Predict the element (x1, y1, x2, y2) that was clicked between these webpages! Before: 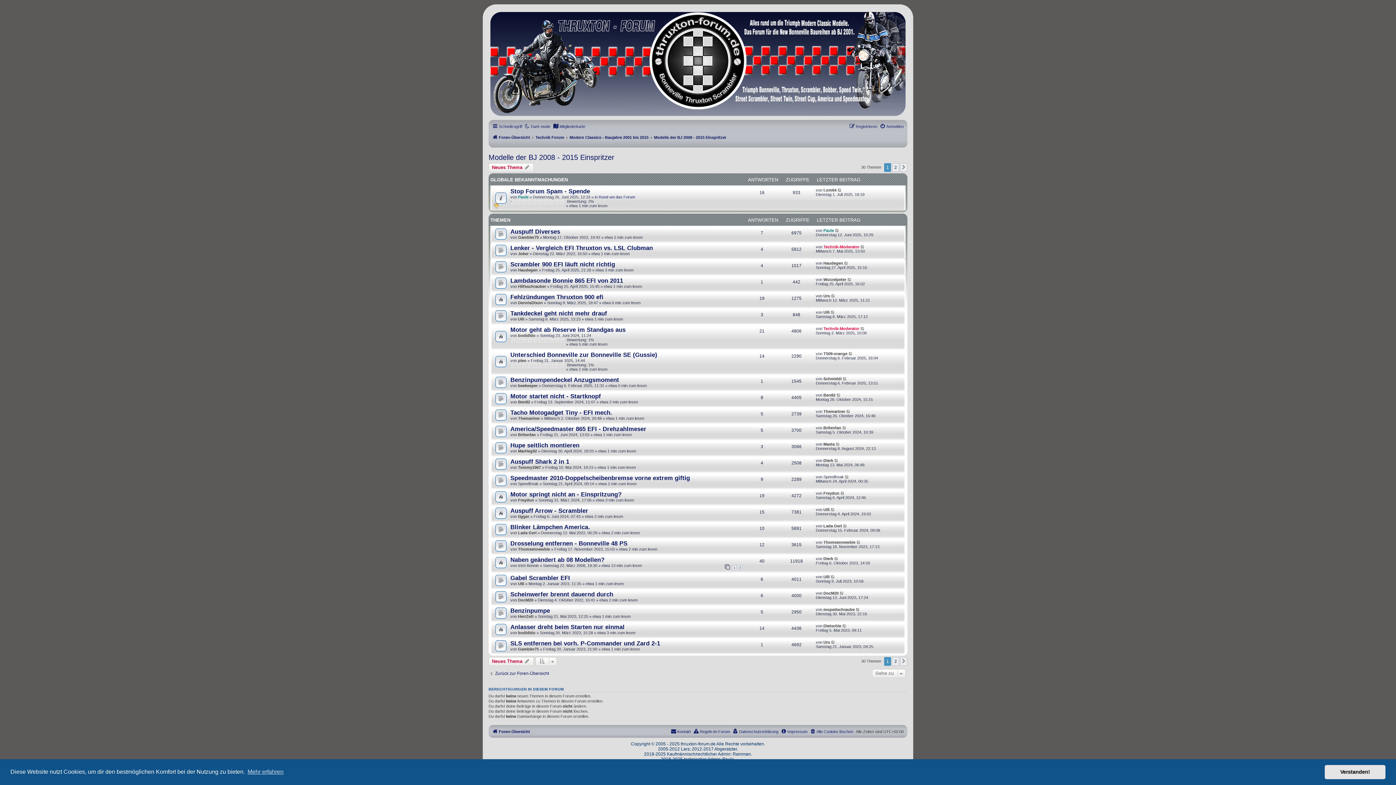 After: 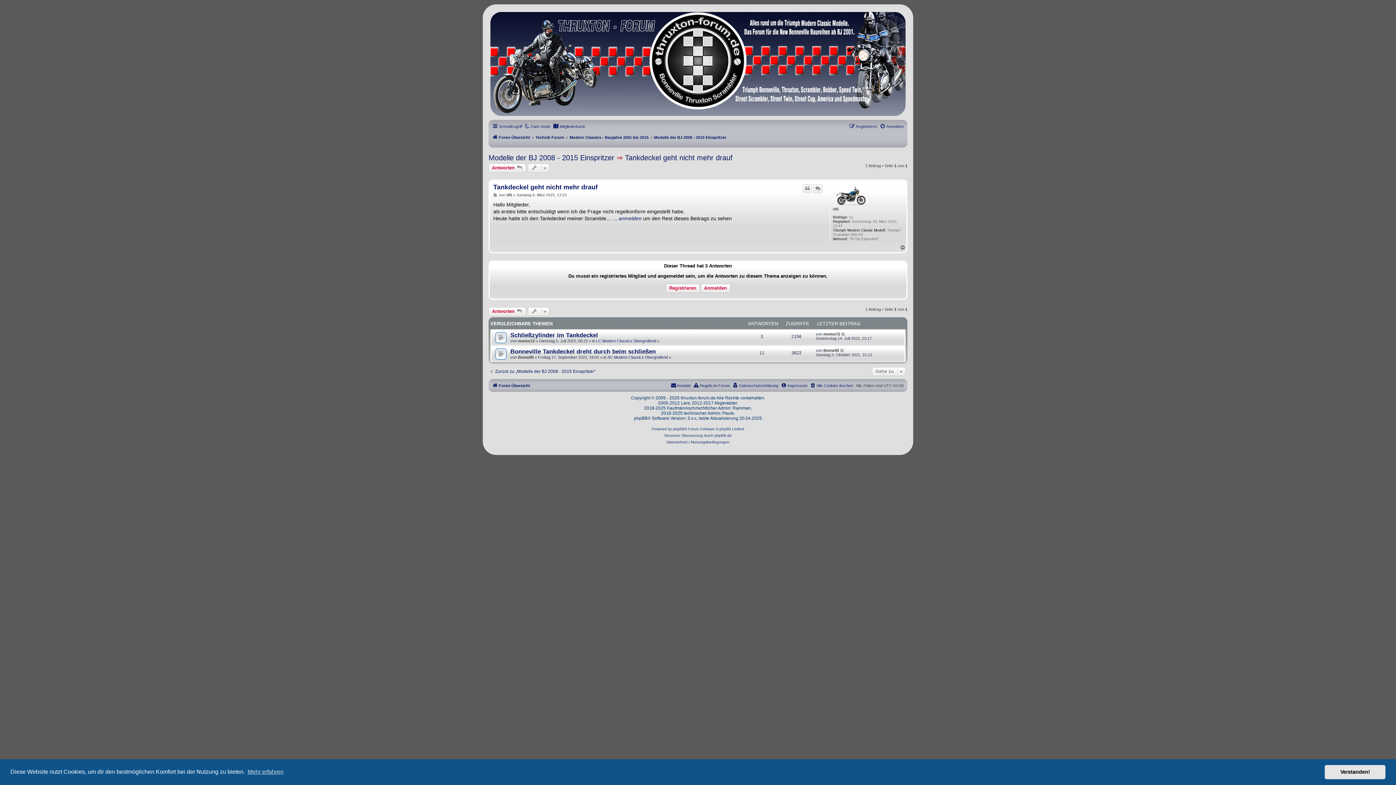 Action: bbox: (510, 310, 607, 316) label: Tankdeckel geht nicht mehr drauf